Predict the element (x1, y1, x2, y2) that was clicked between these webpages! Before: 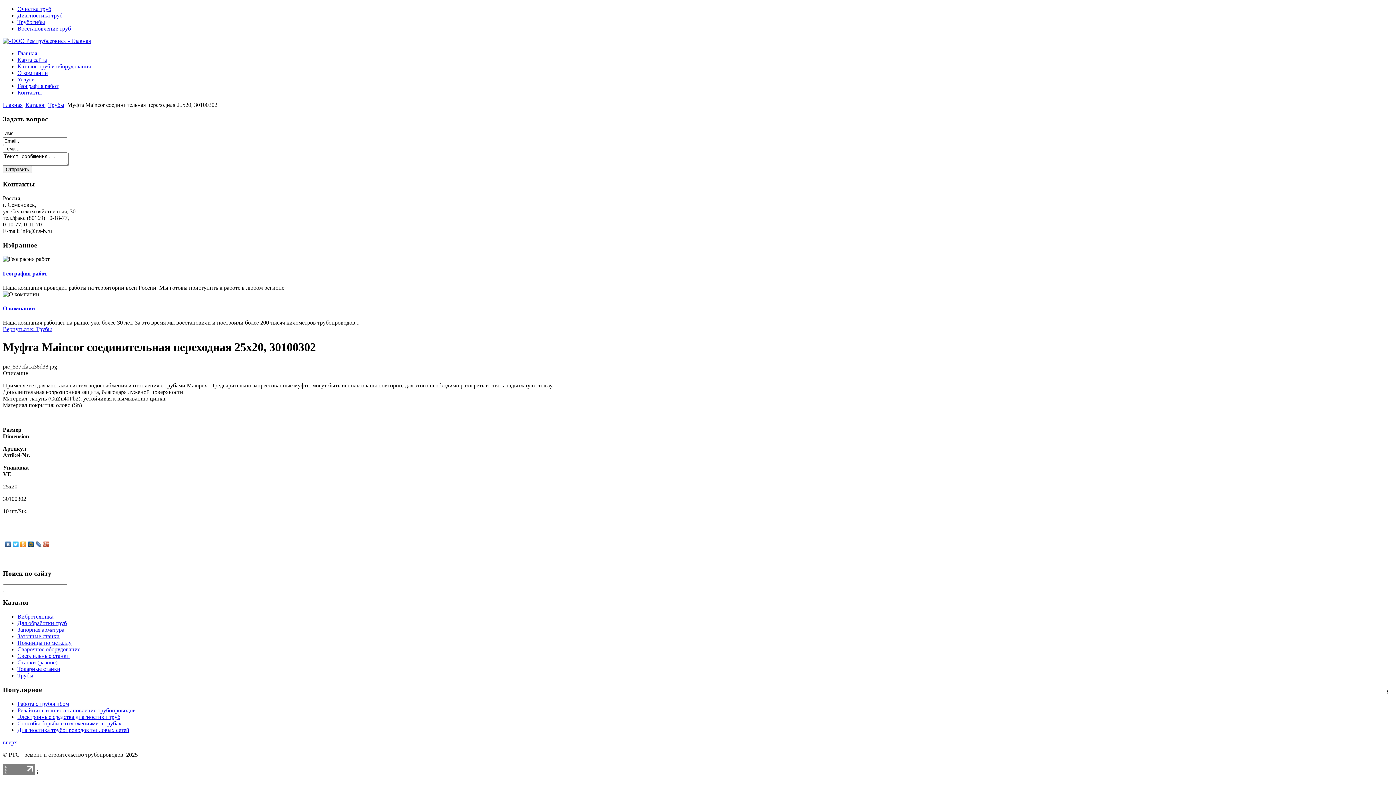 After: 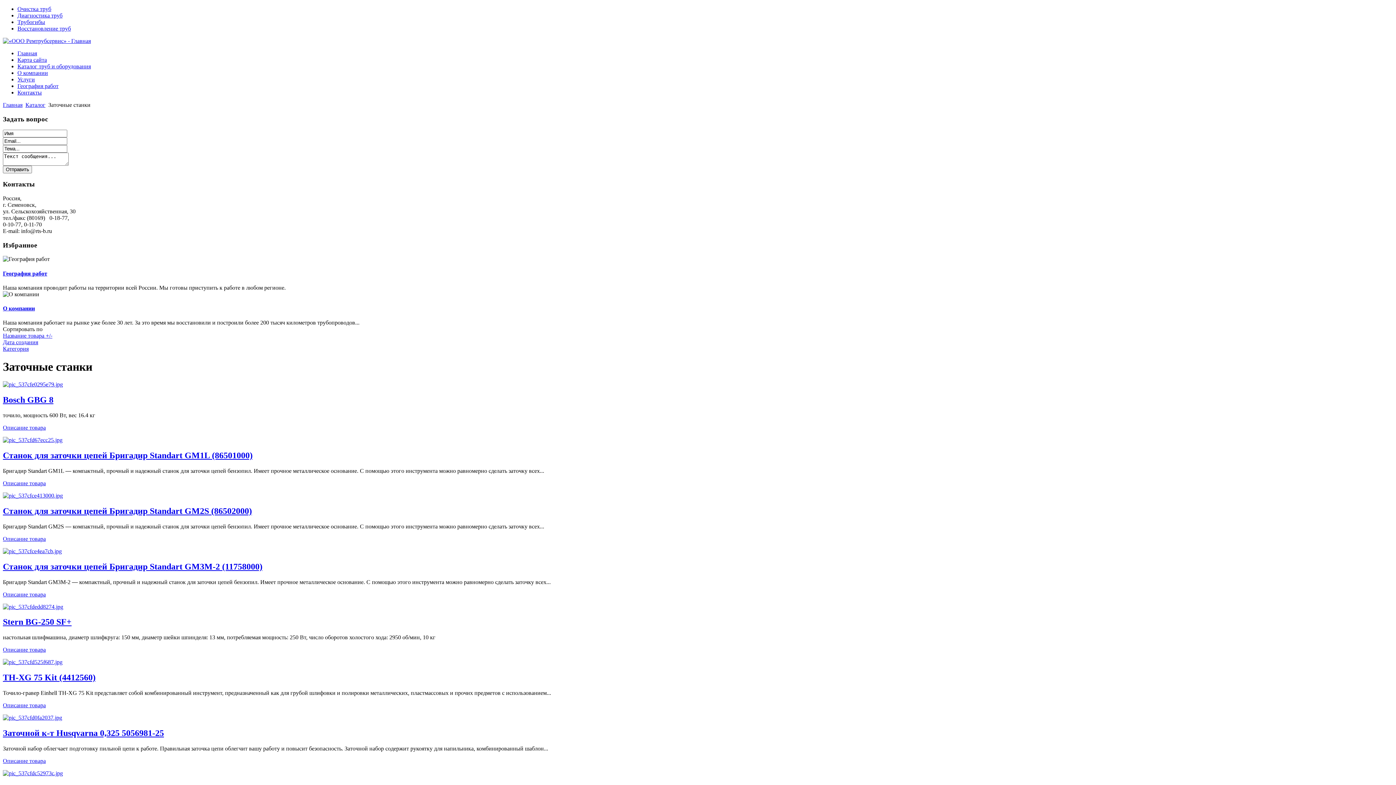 Action: bbox: (17, 633, 59, 639) label: Заточные станки